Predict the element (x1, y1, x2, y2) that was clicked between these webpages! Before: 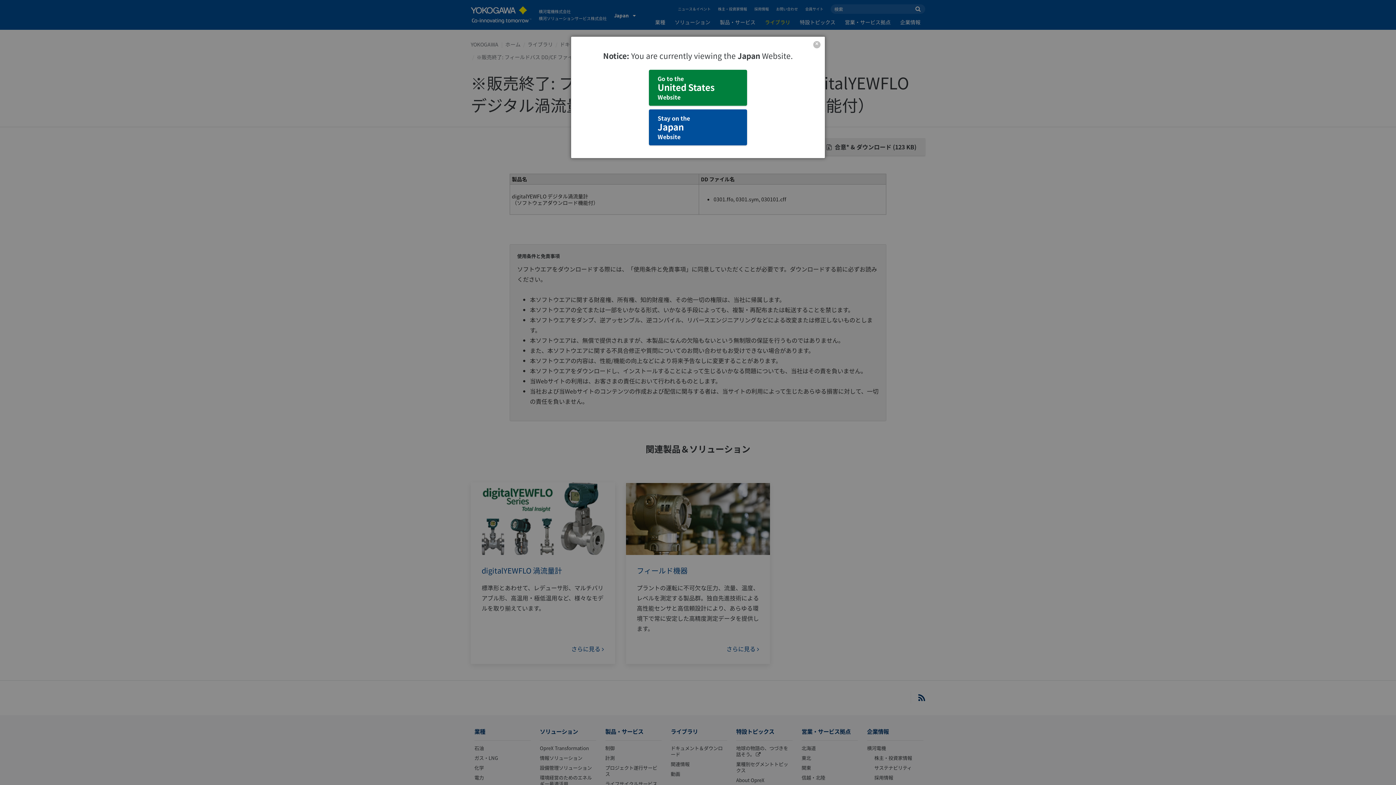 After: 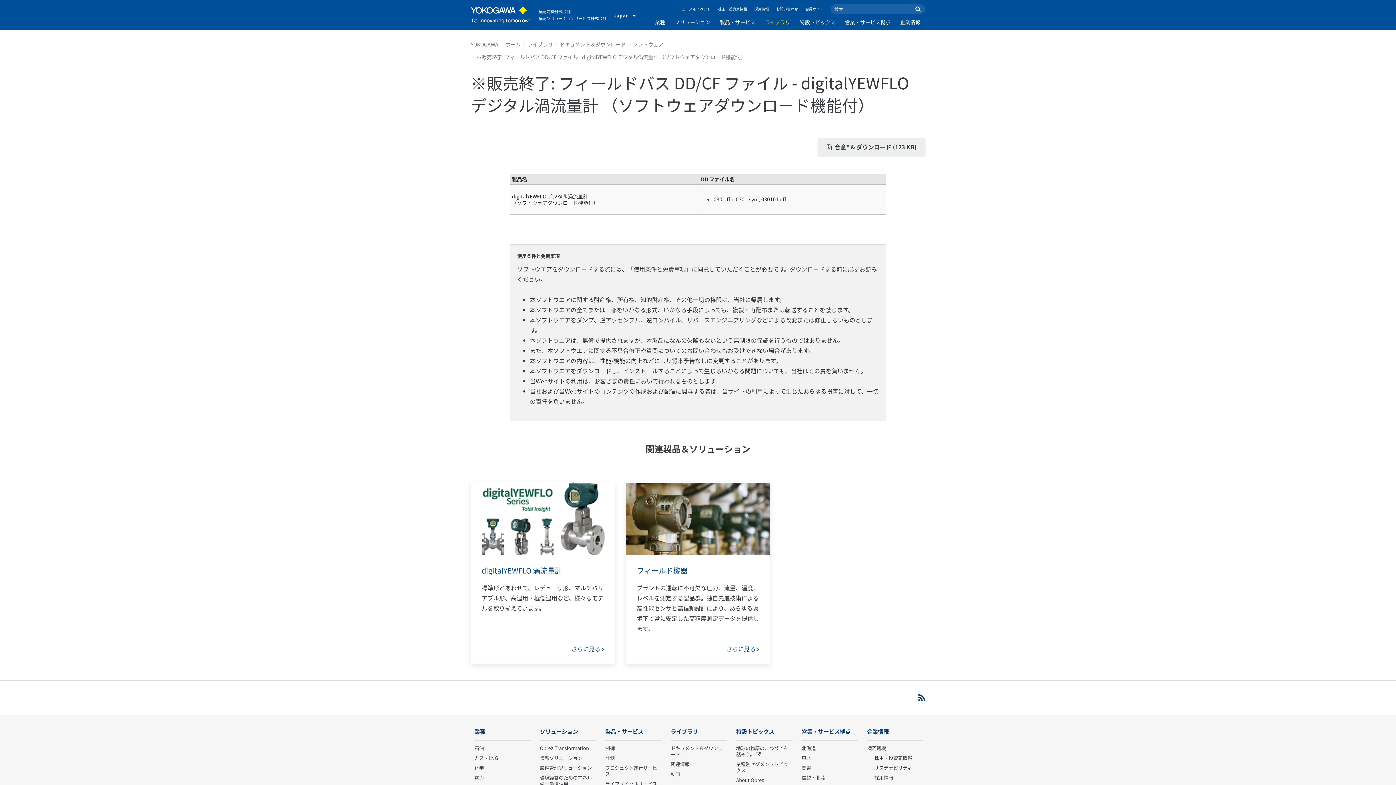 Action: label: Stay on the
Japan
Website bbox: (649, 109, 747, 145)